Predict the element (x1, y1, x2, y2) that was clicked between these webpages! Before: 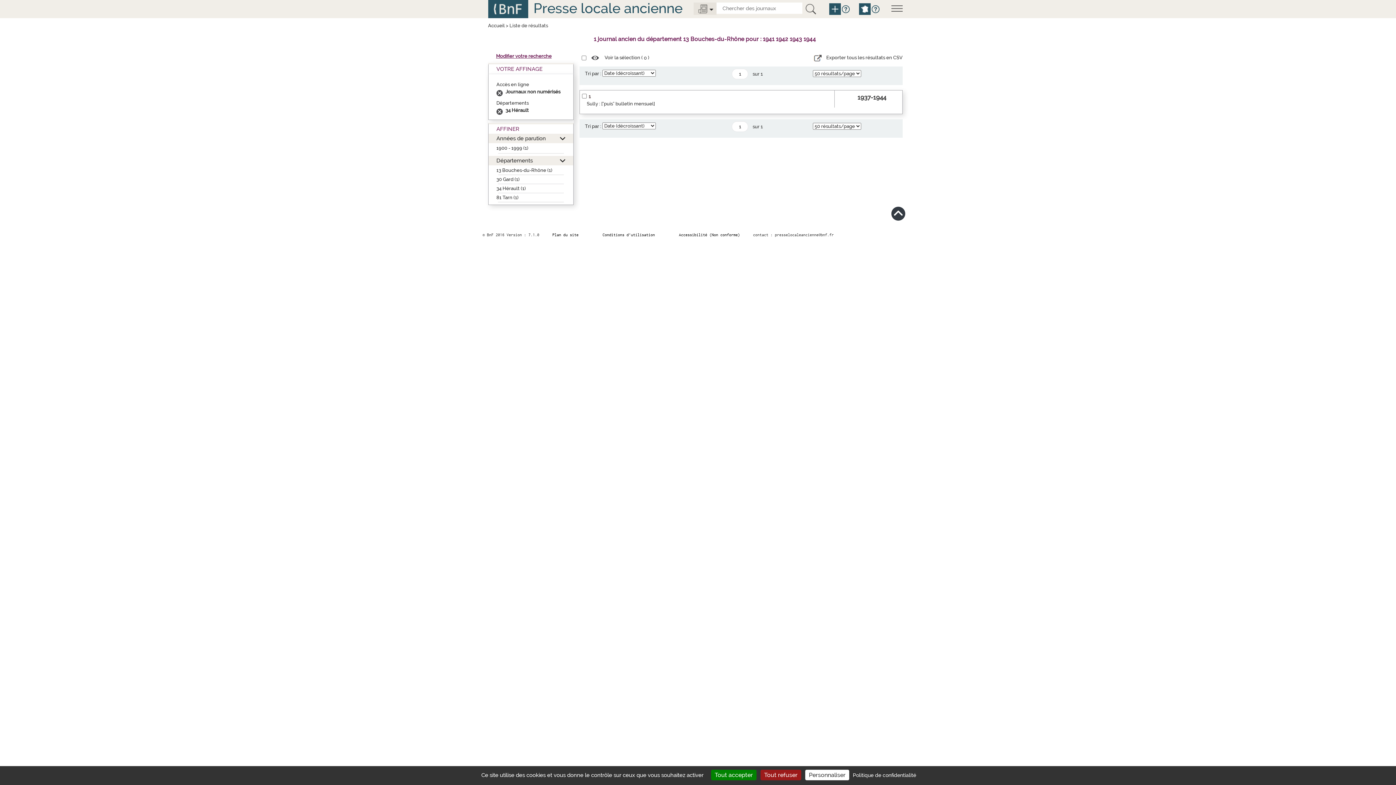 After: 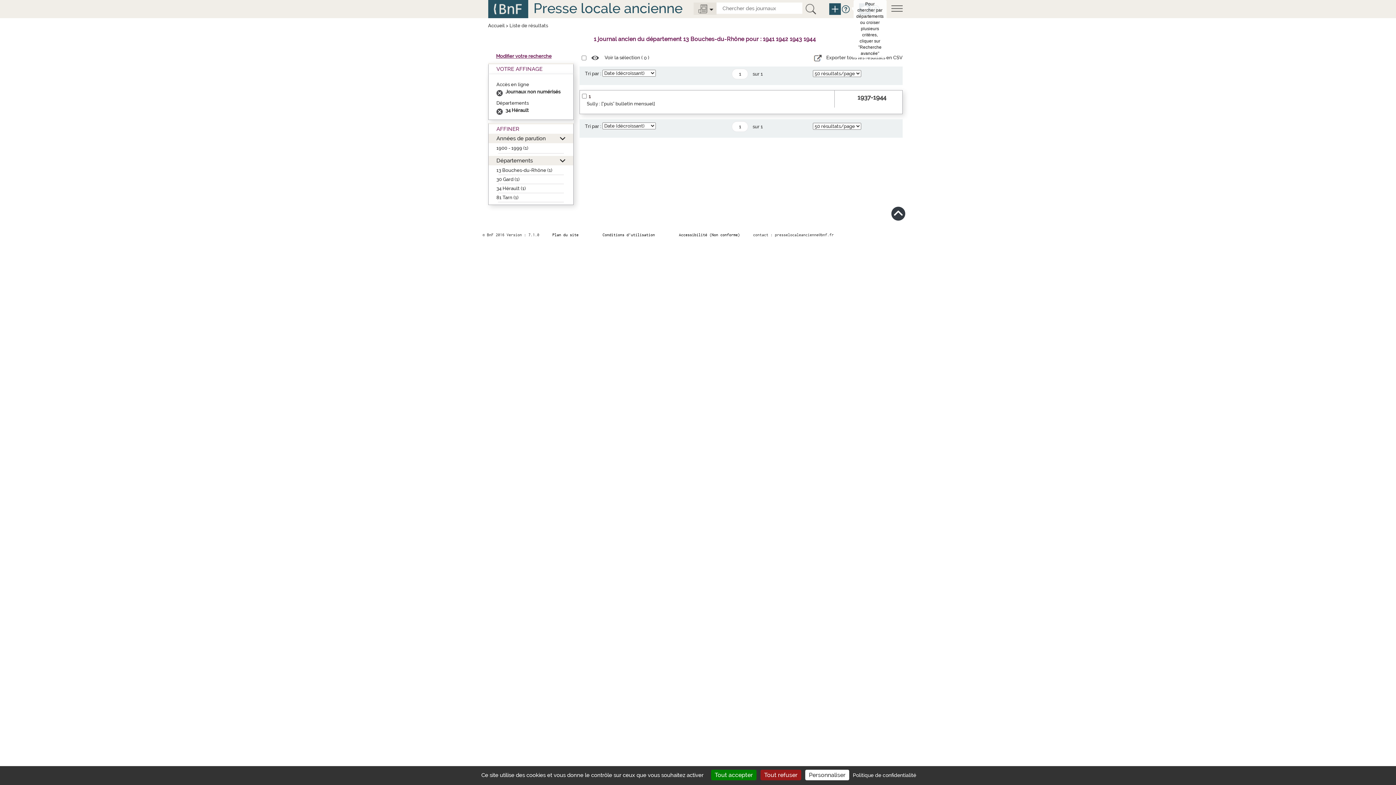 Action: bbox: (842, 4, 850, 13)